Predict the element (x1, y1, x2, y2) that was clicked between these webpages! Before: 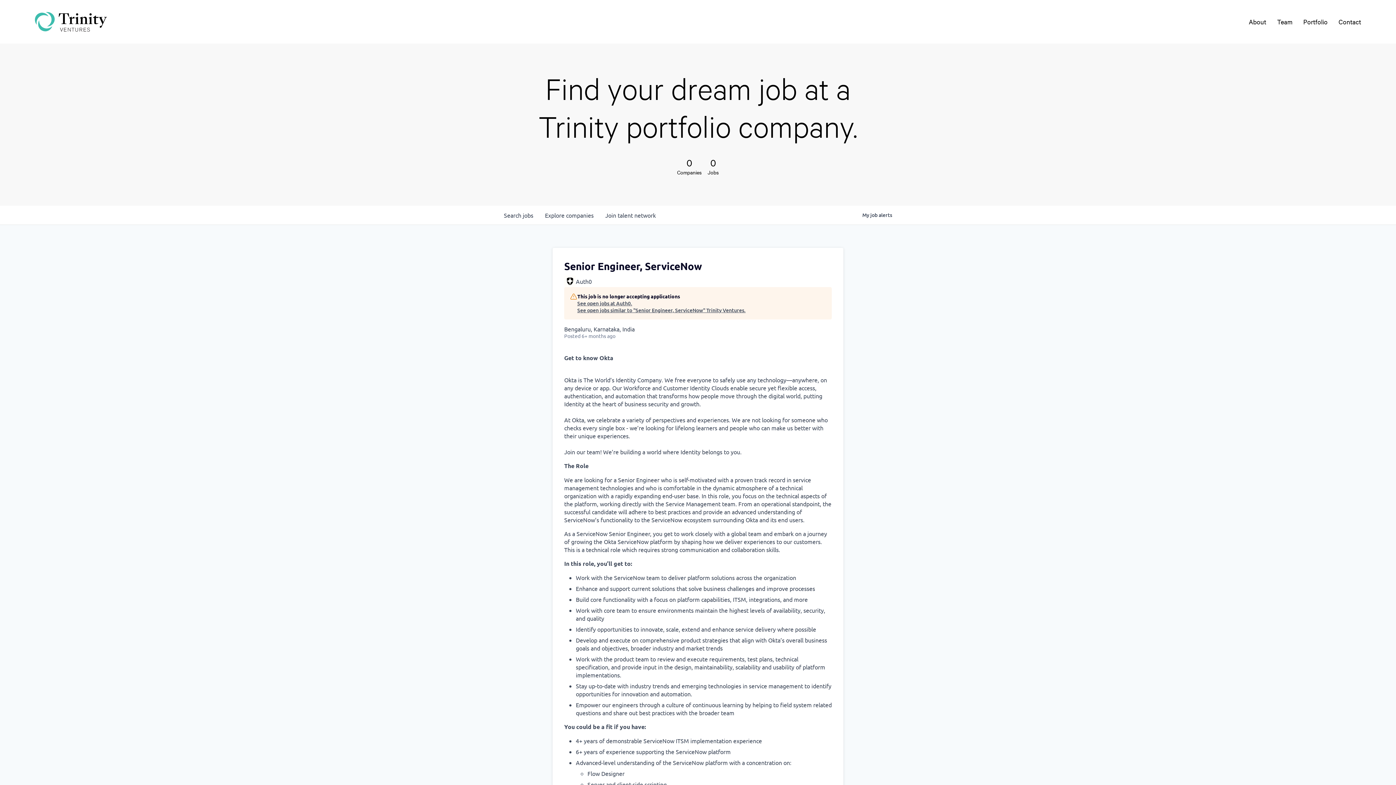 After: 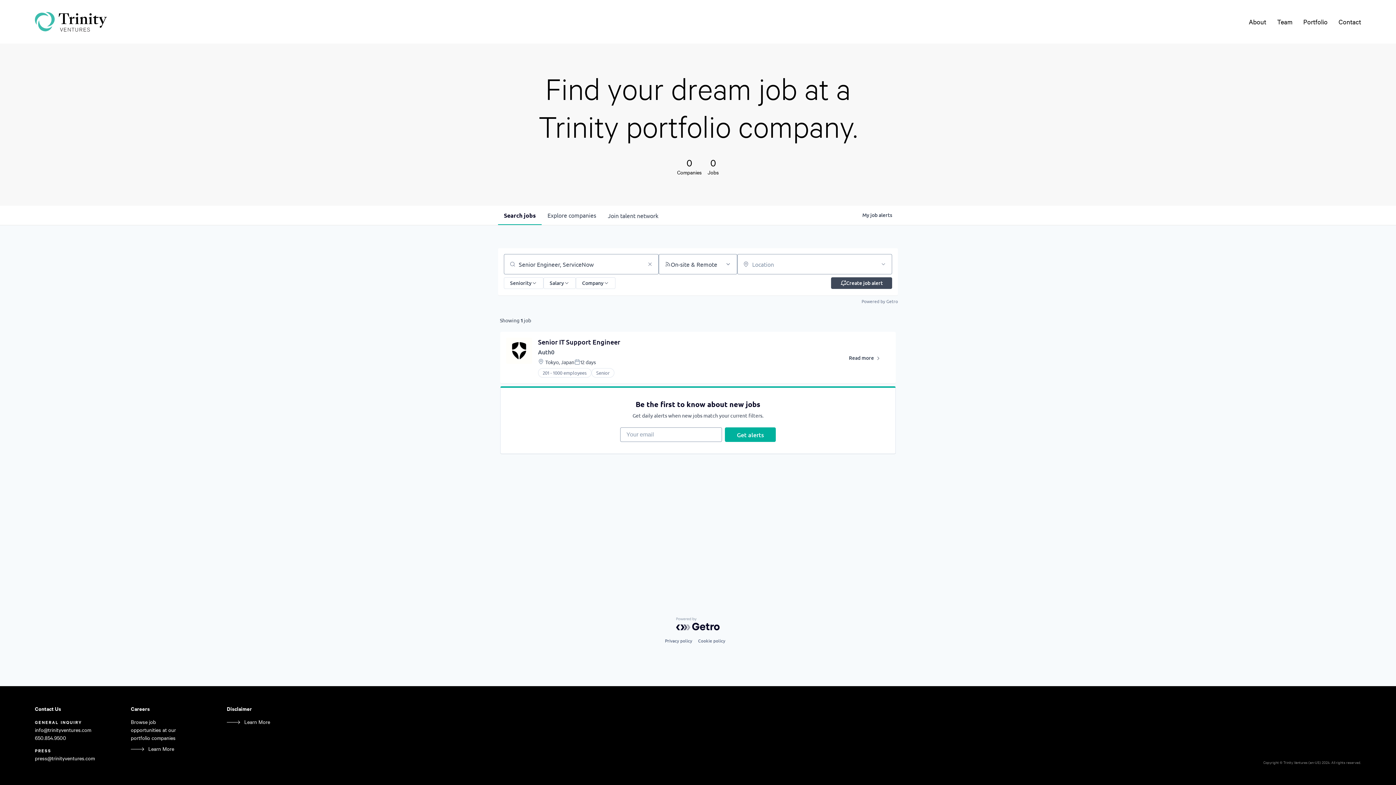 Action: bbox: (577, 306, 745, 313) label: See open jobs similar to "Senior Engineer, ServiceNow" Trinity Ventures.